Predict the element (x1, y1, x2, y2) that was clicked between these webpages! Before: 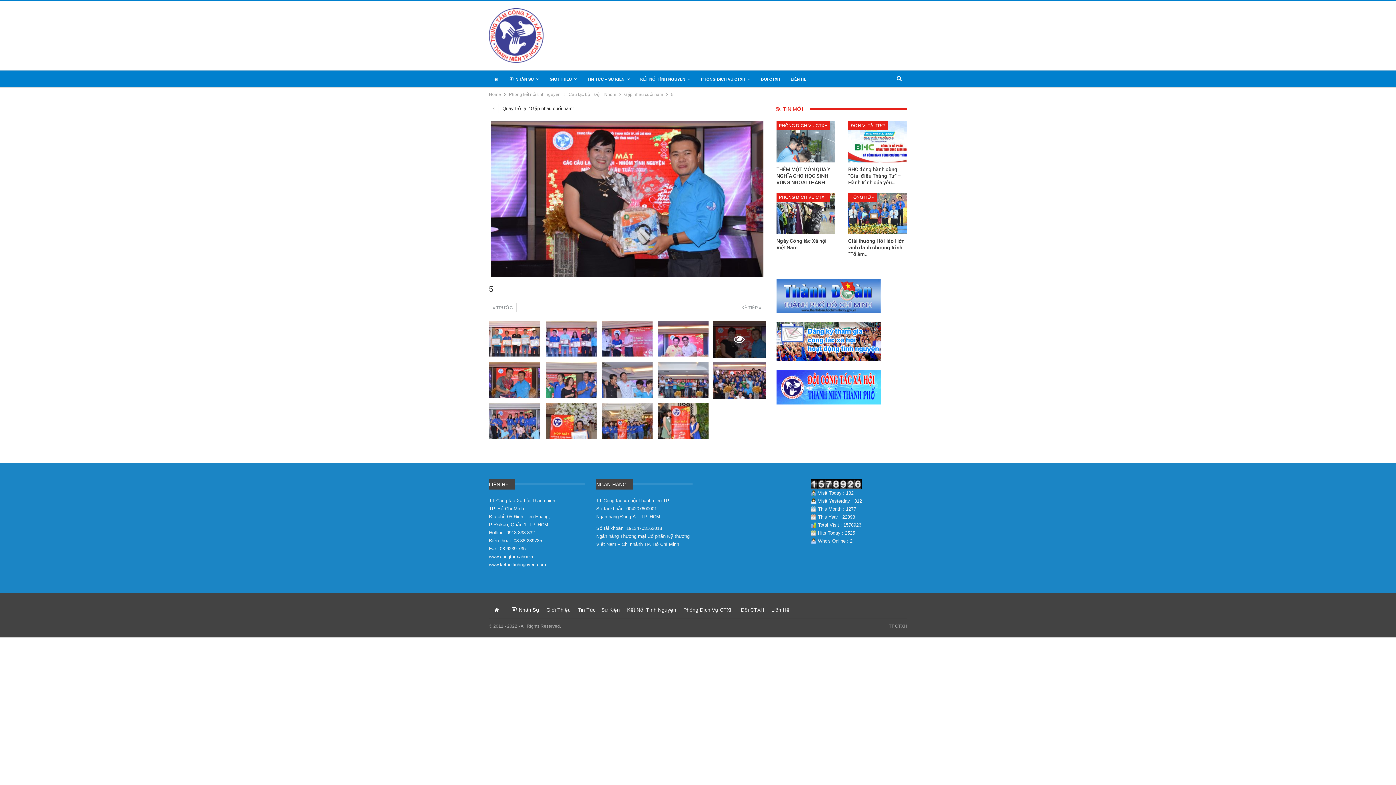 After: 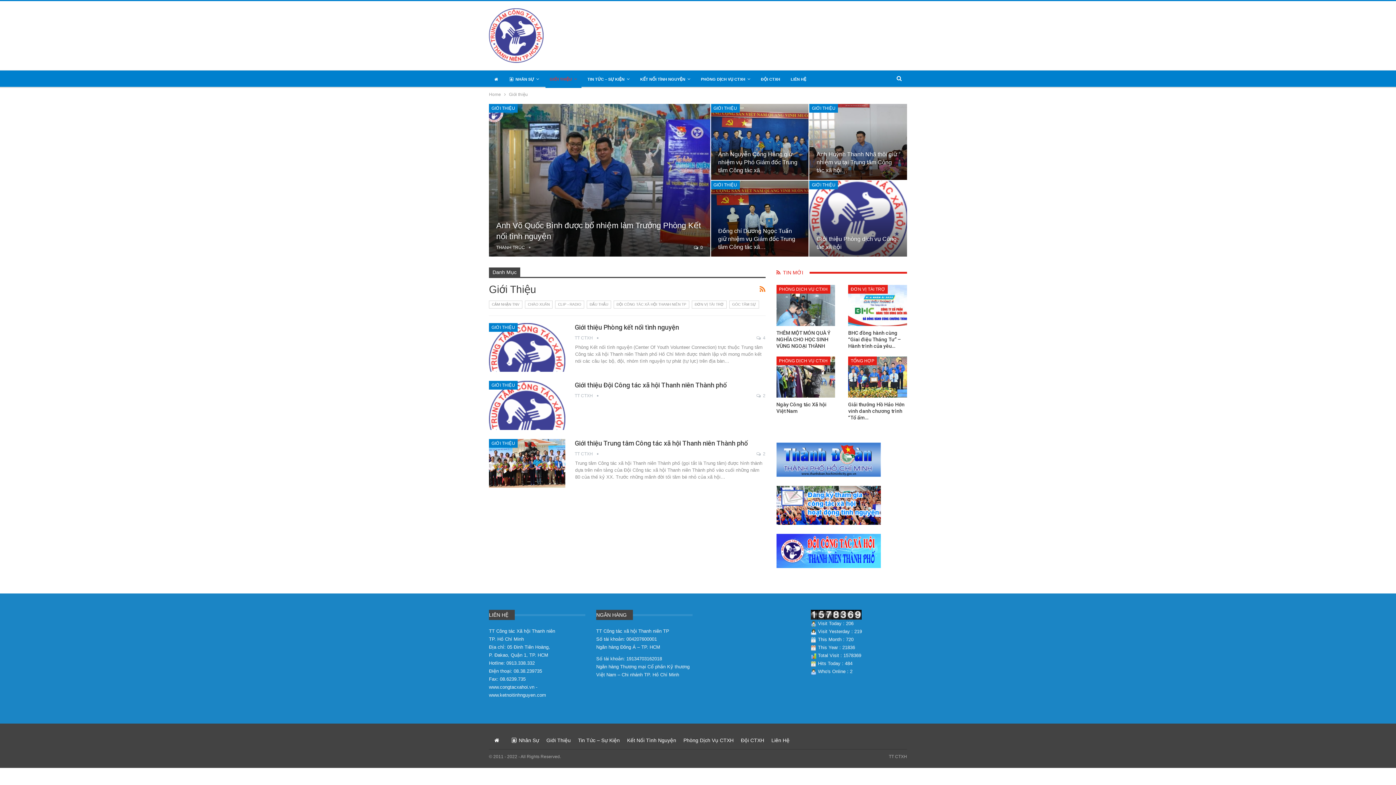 Action: bbox: (546, 607, 570, 612) label: Giới Thiệu